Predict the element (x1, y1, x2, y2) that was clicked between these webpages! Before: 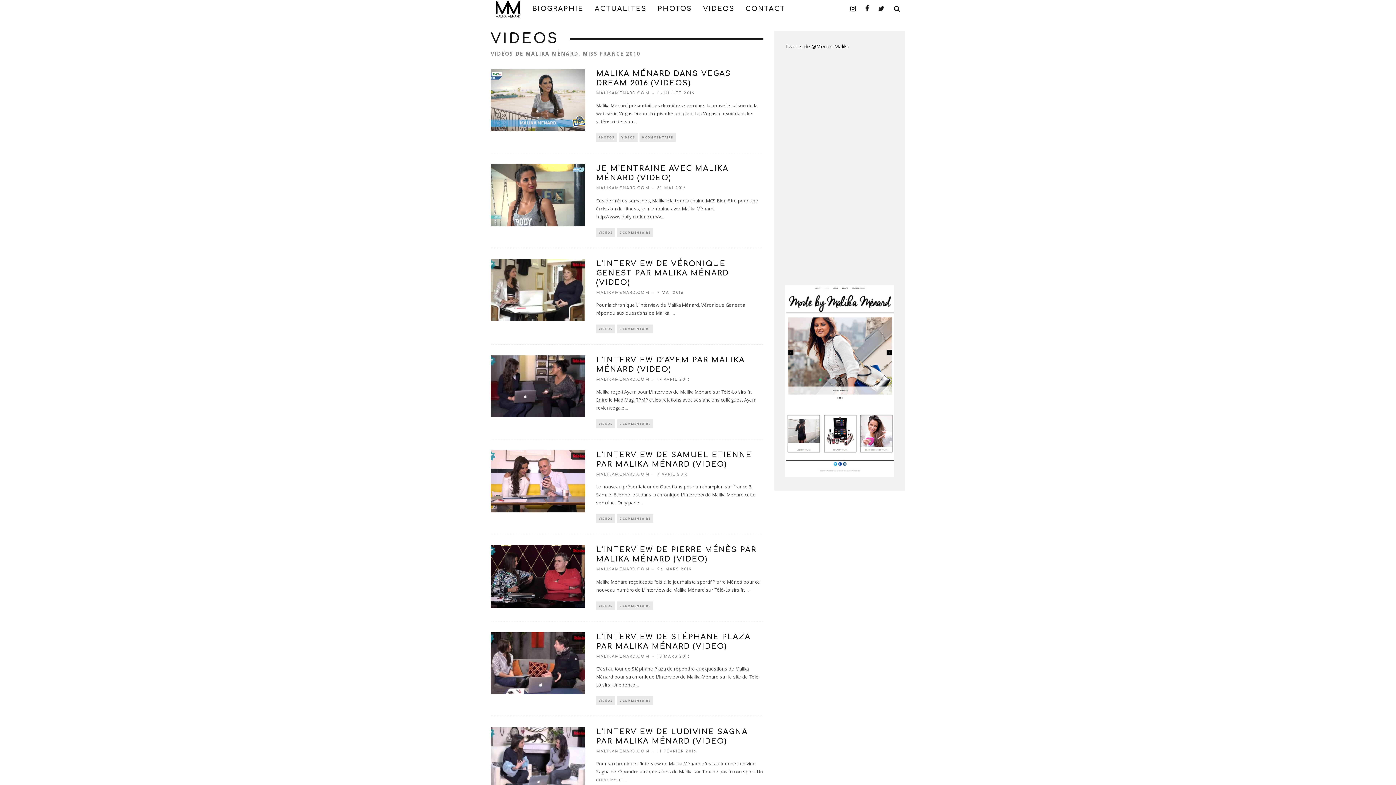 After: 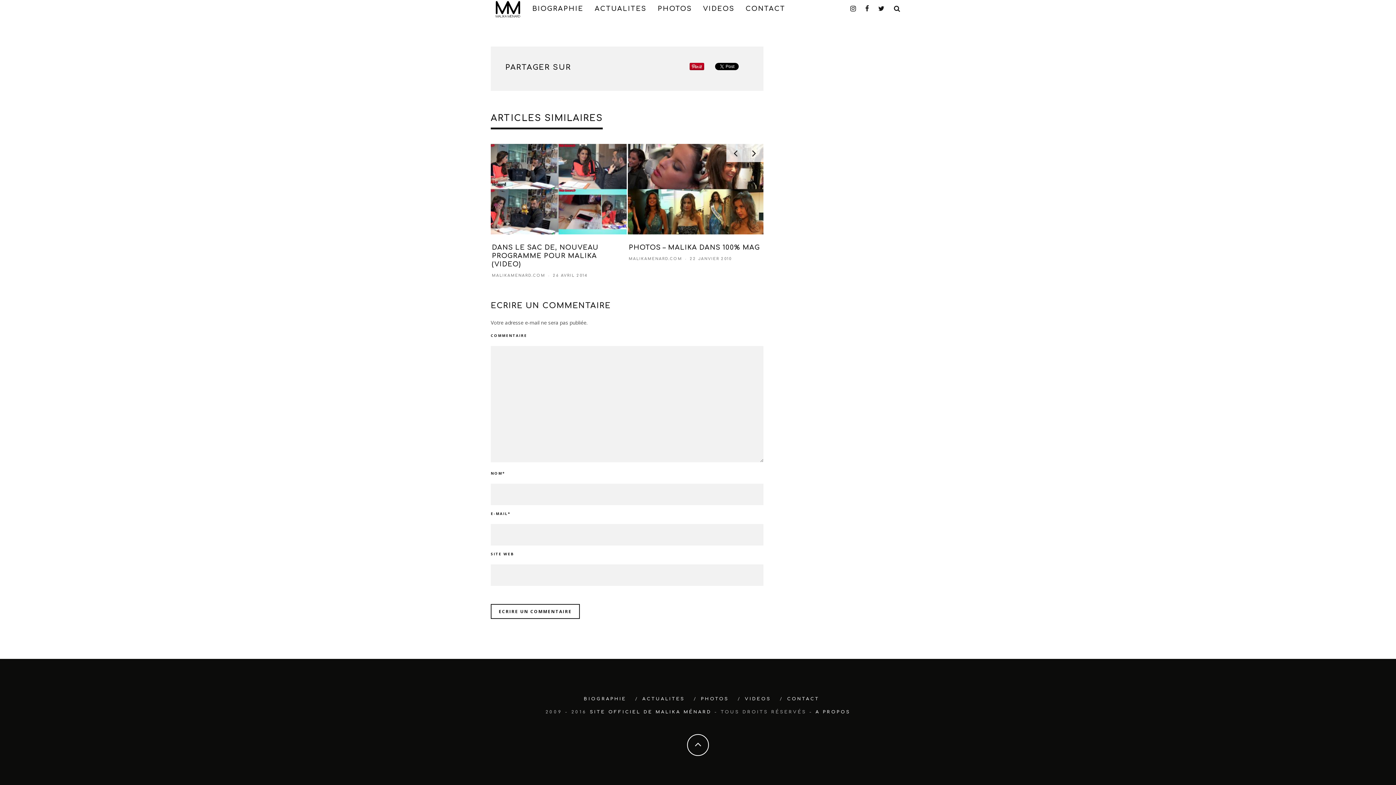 Action: label: 0 COMMENTAIRE bbox: (639, 133, 675, 141)